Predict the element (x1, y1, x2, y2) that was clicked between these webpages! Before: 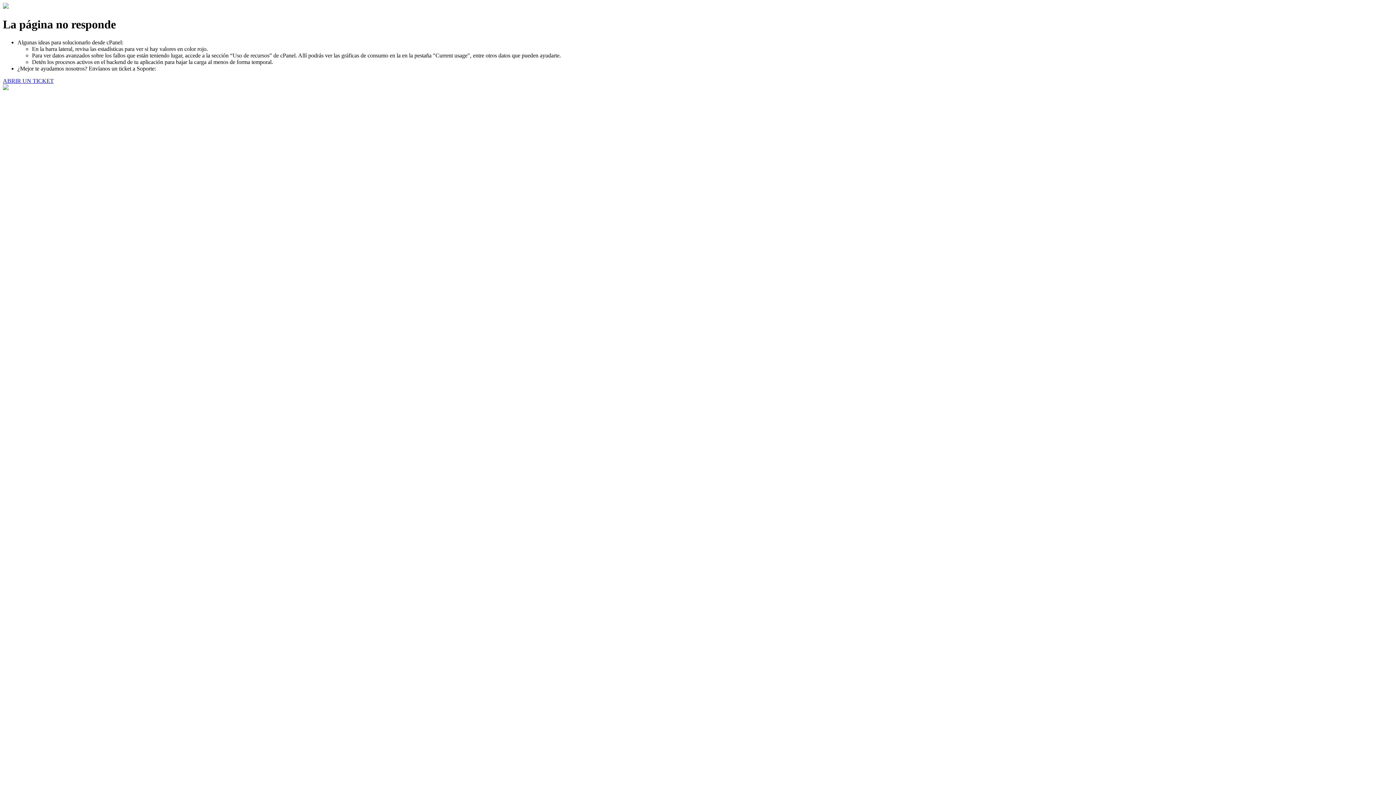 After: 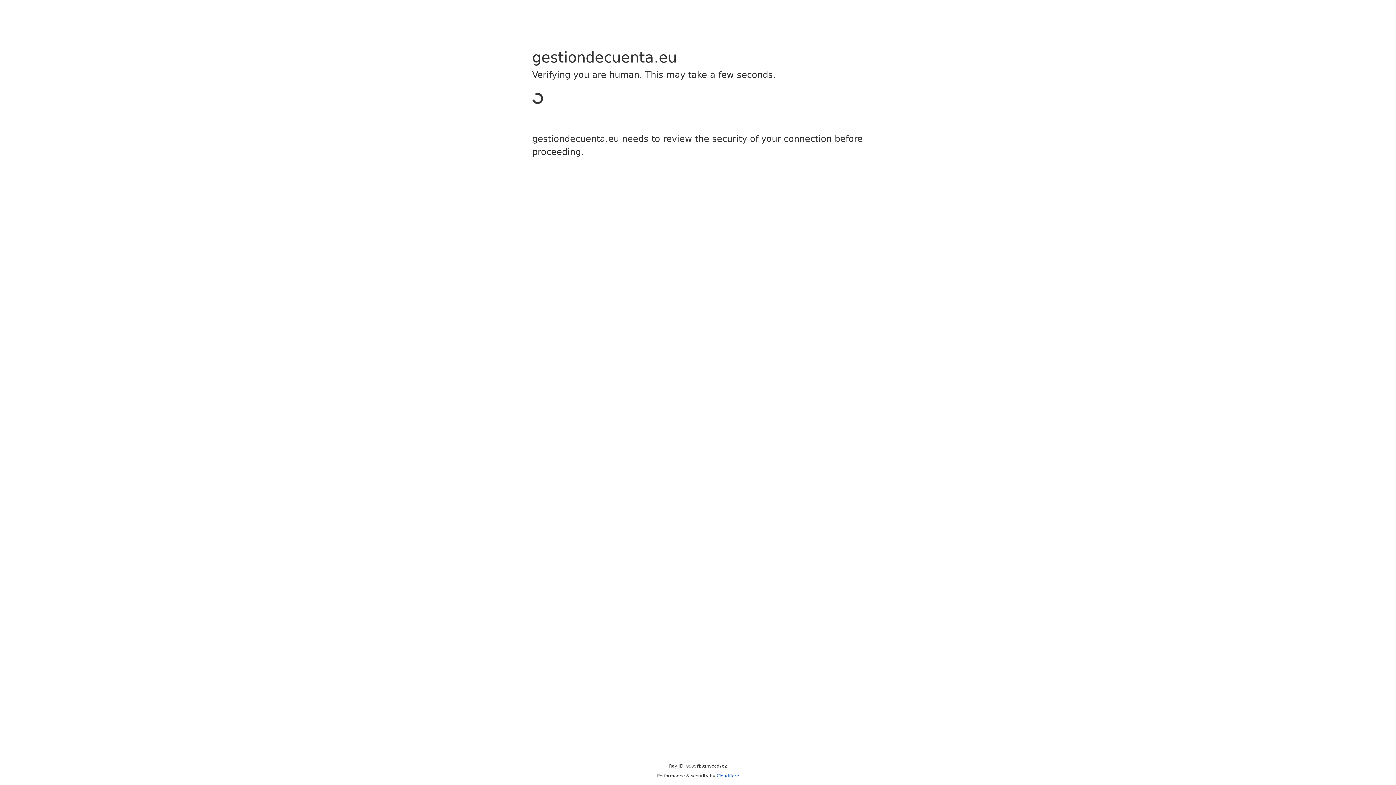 Action: label: ABRIR UN TICKET bbox: (2, 77, 53, 83)